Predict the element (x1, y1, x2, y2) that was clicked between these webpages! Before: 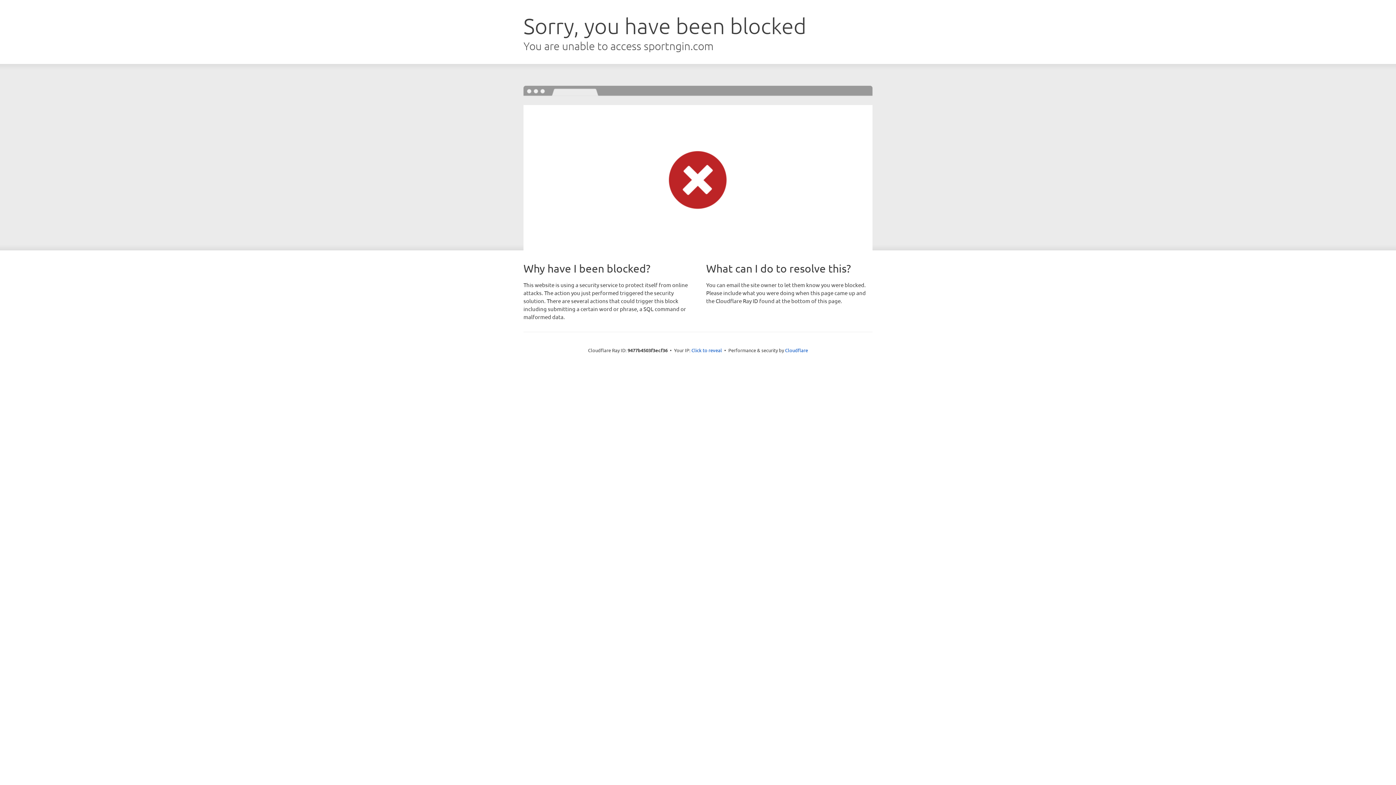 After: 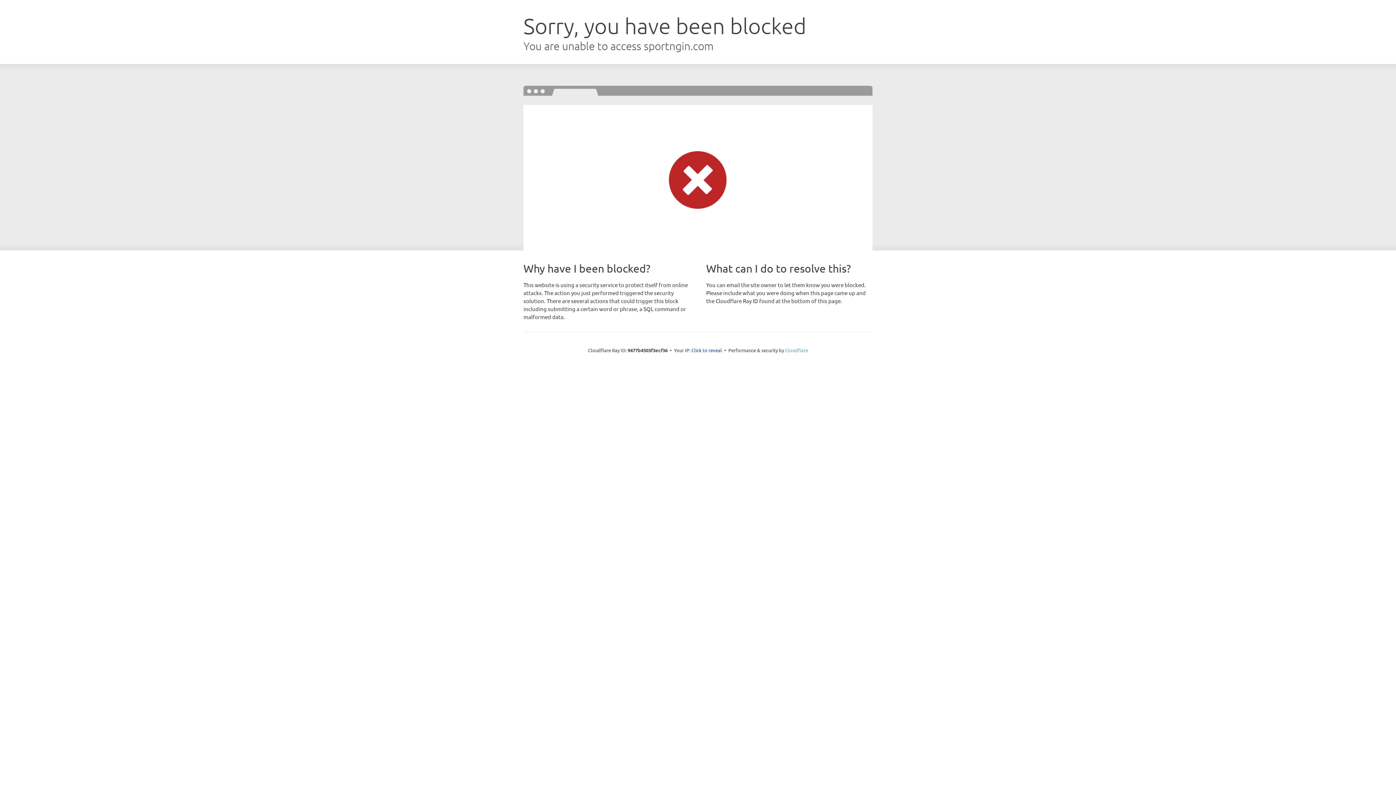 Action: bbox: (785, 347, 808, 353) label: Cloudflare